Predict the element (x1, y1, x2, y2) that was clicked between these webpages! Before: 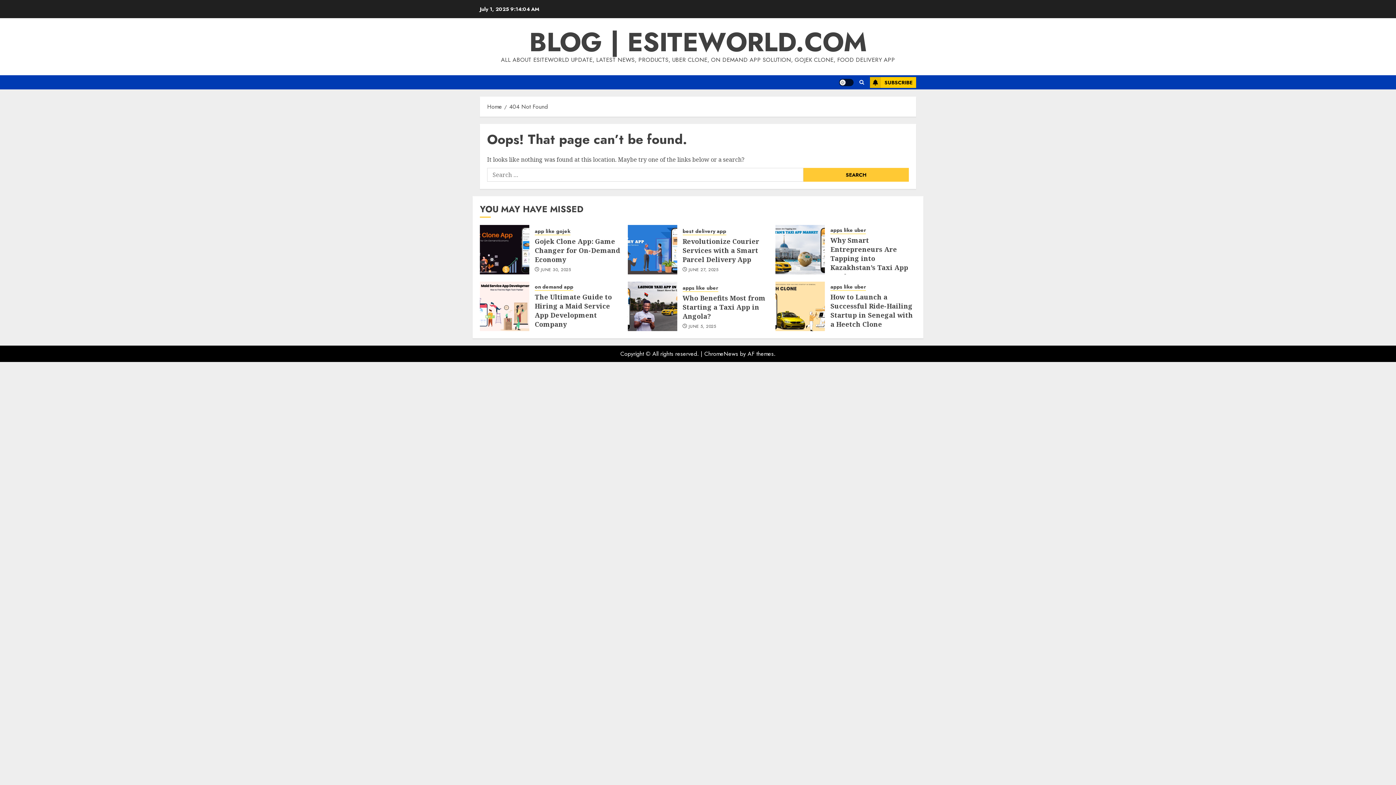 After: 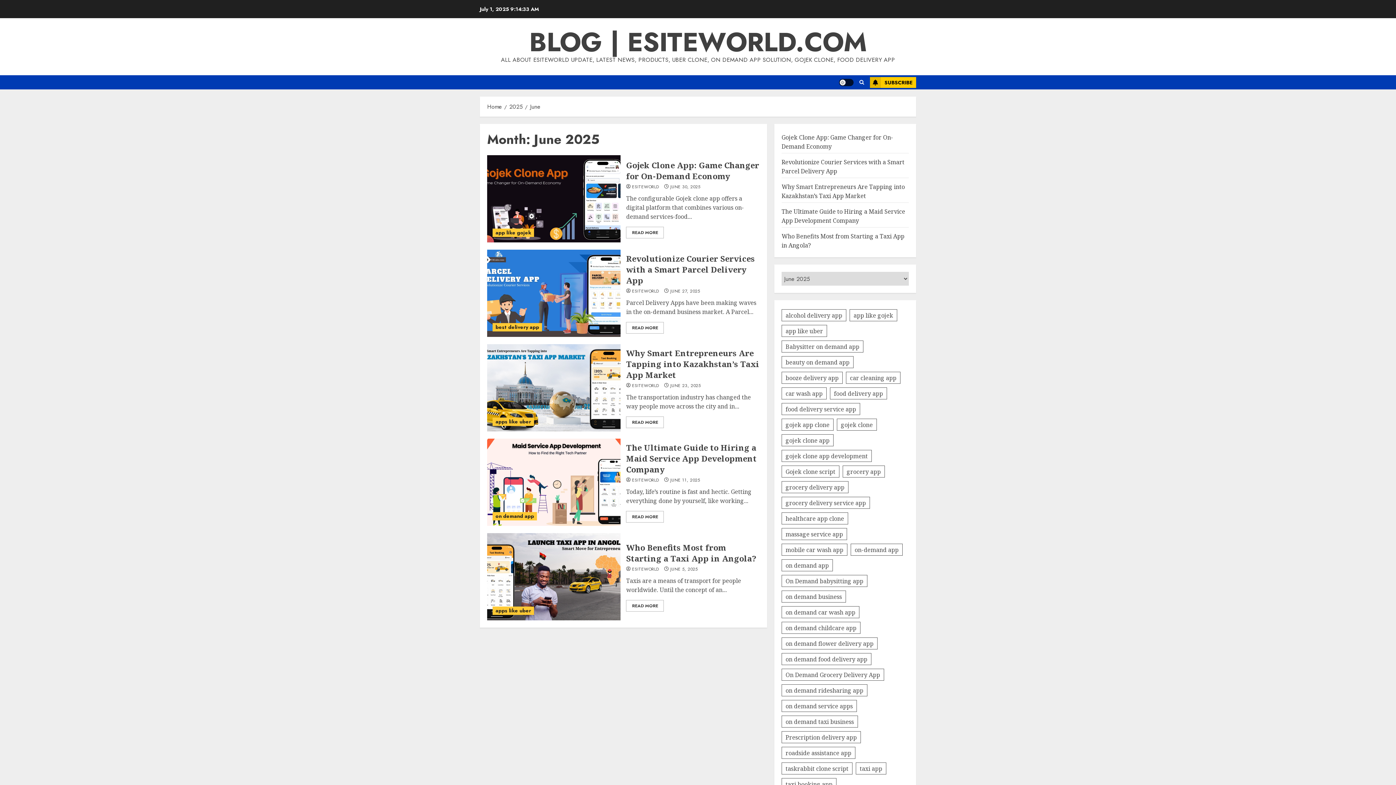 Action: bbox: (688, 324, 716, 329) label: JUNE 5, 2025